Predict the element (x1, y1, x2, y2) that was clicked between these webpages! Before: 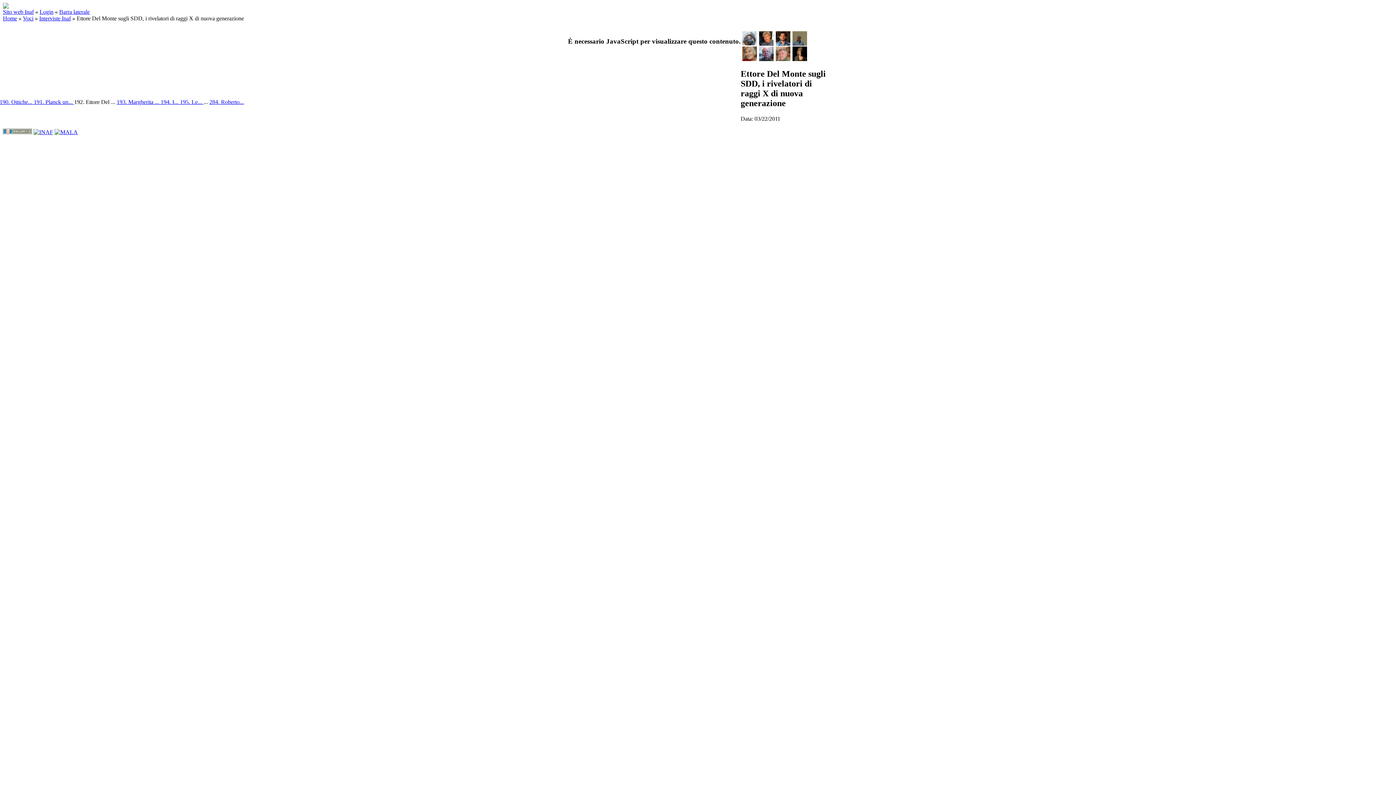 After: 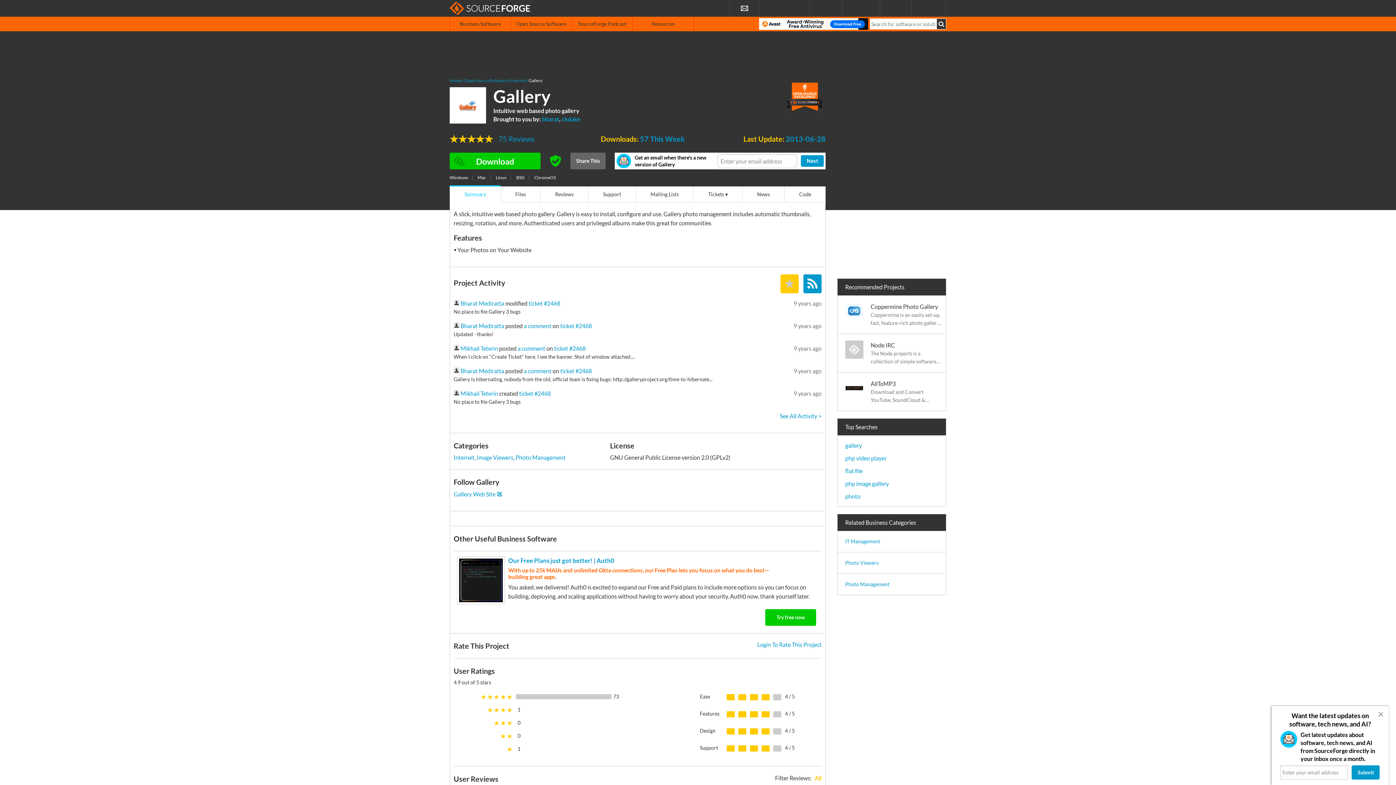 Action: bbox: (2, 129, 32, 135)